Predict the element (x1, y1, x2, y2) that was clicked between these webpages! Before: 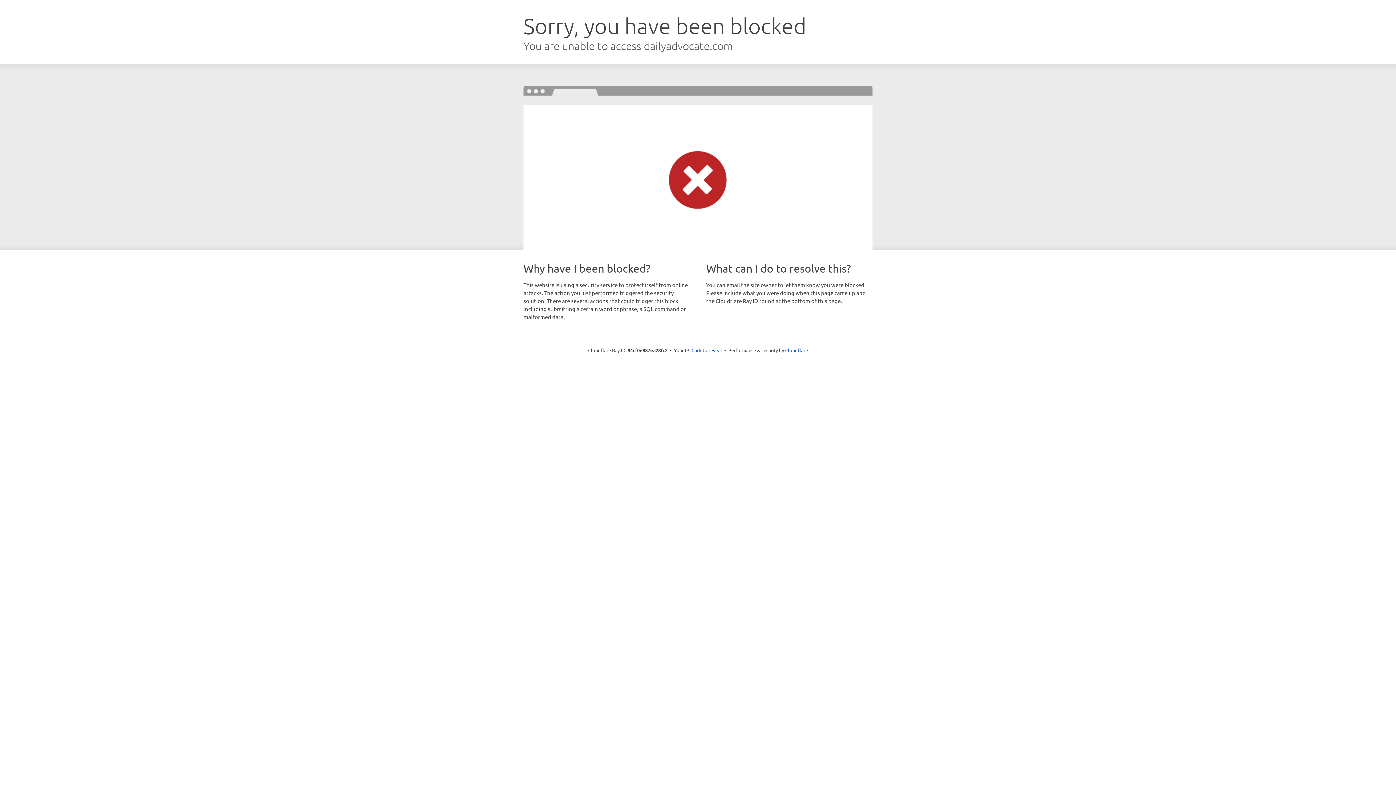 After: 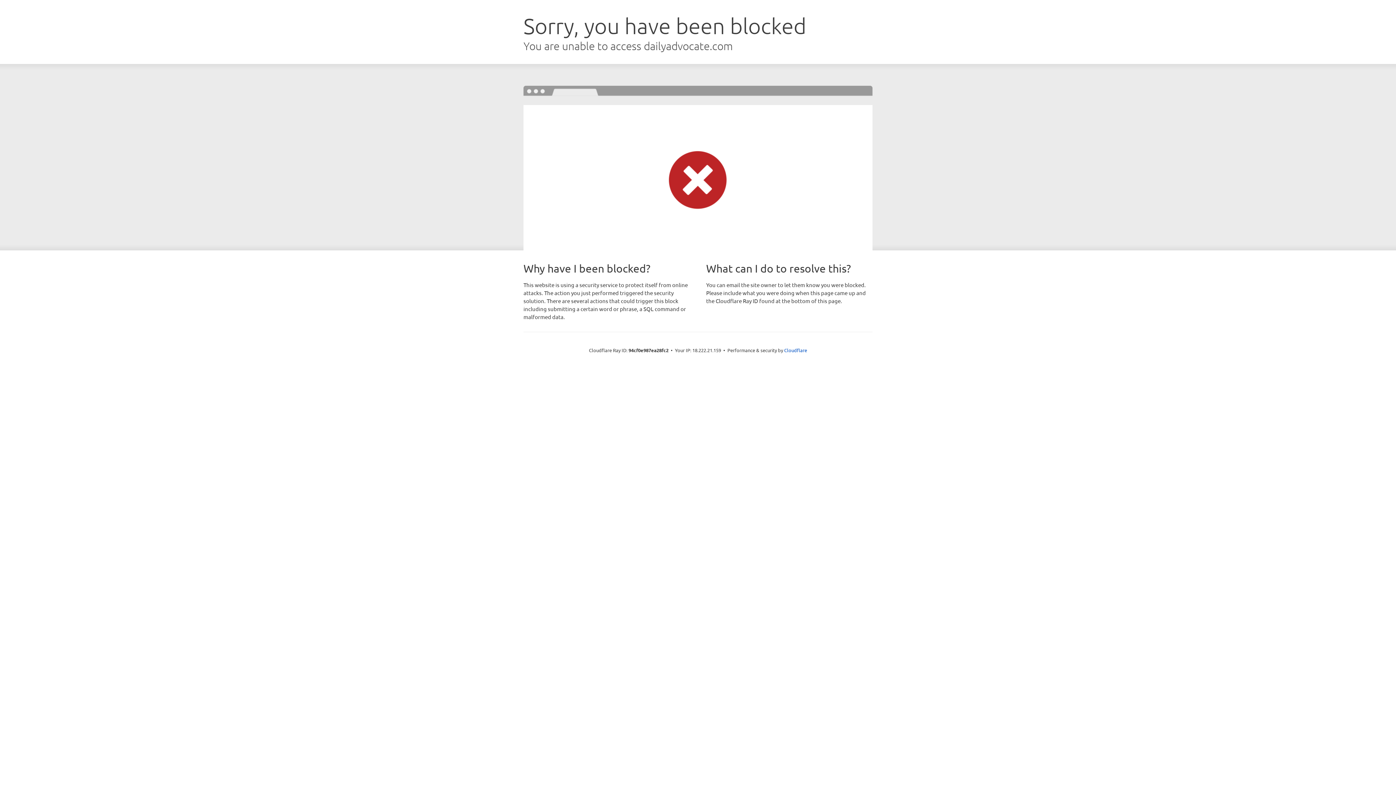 Action: bbox: (691, 346, 722, 353) label: Click to reveal